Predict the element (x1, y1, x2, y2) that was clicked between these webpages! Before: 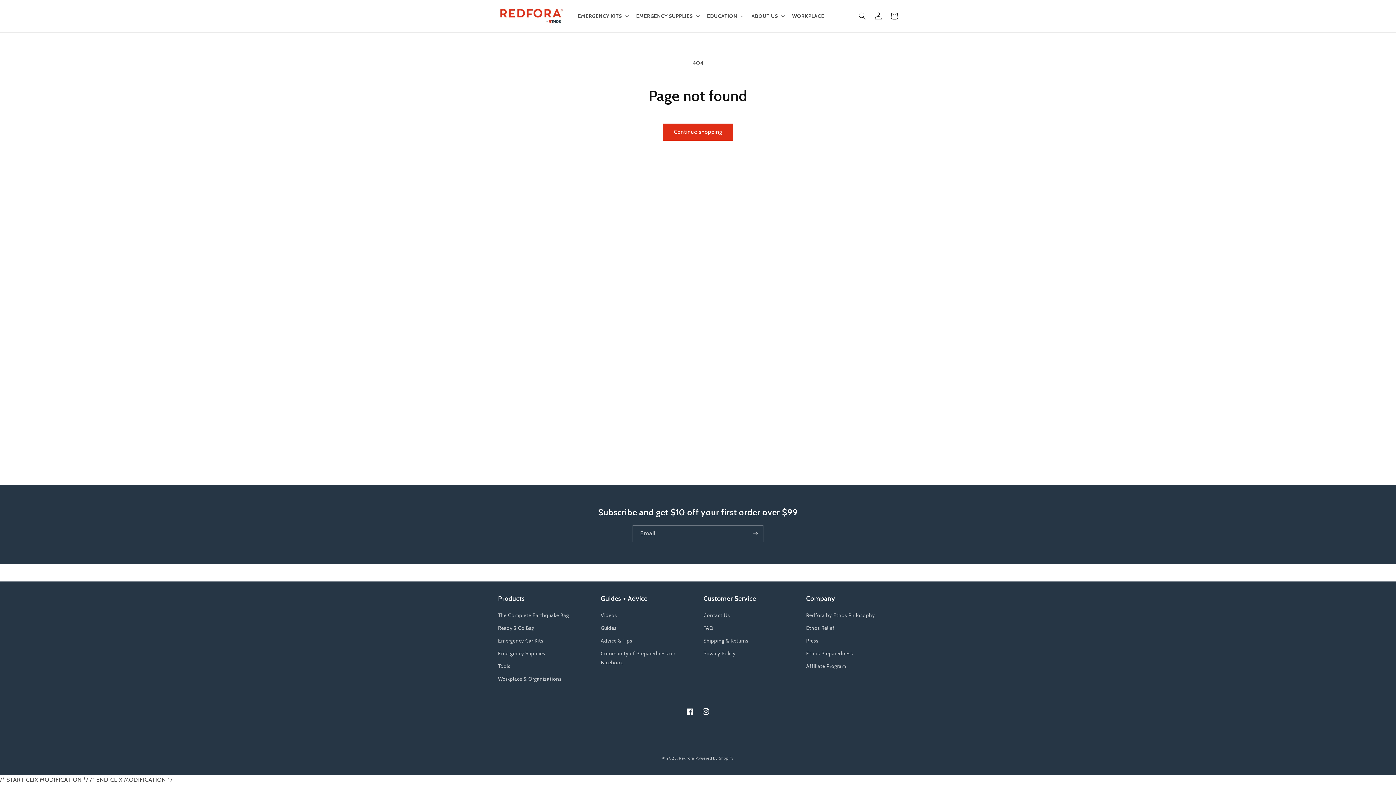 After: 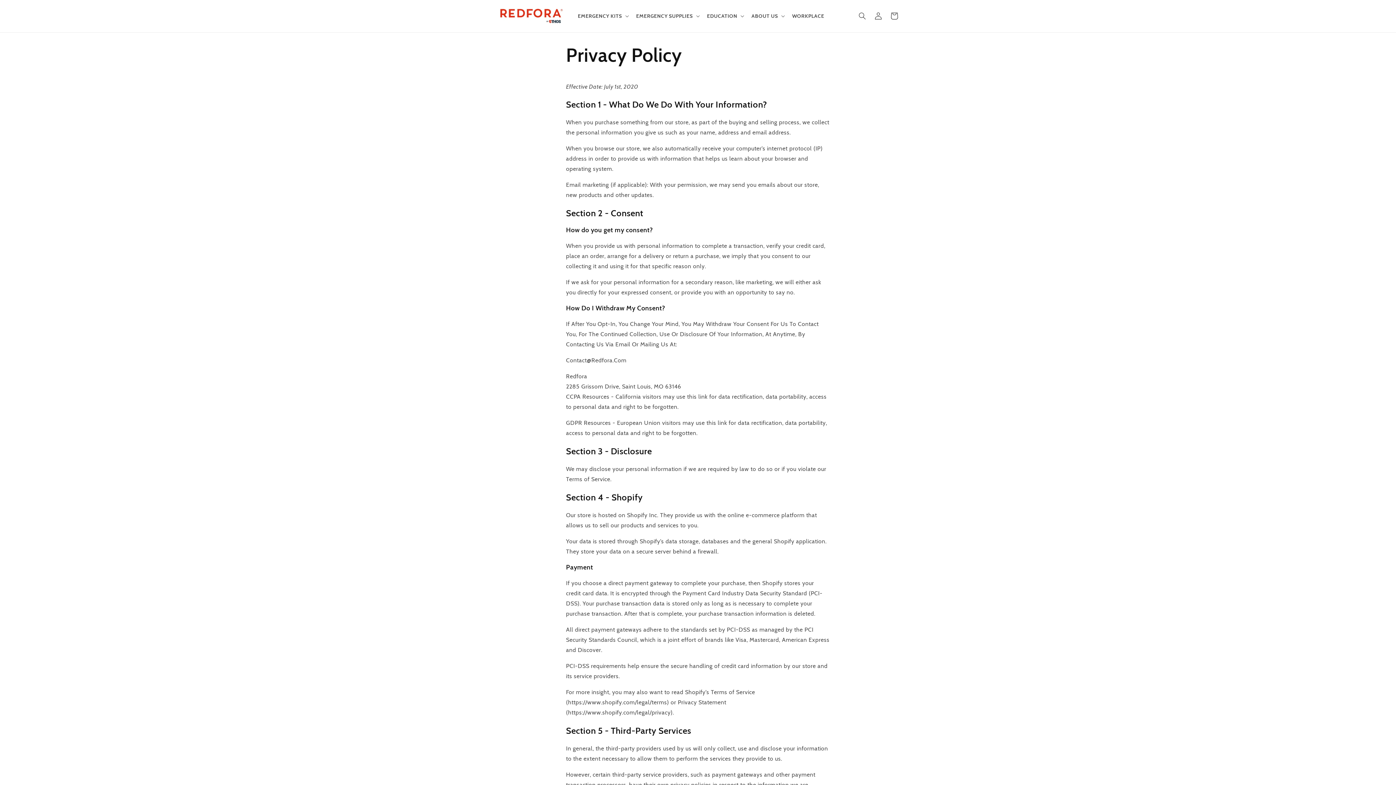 Action: label: Privacy Policy bbox: (703, 647, 735, 660)